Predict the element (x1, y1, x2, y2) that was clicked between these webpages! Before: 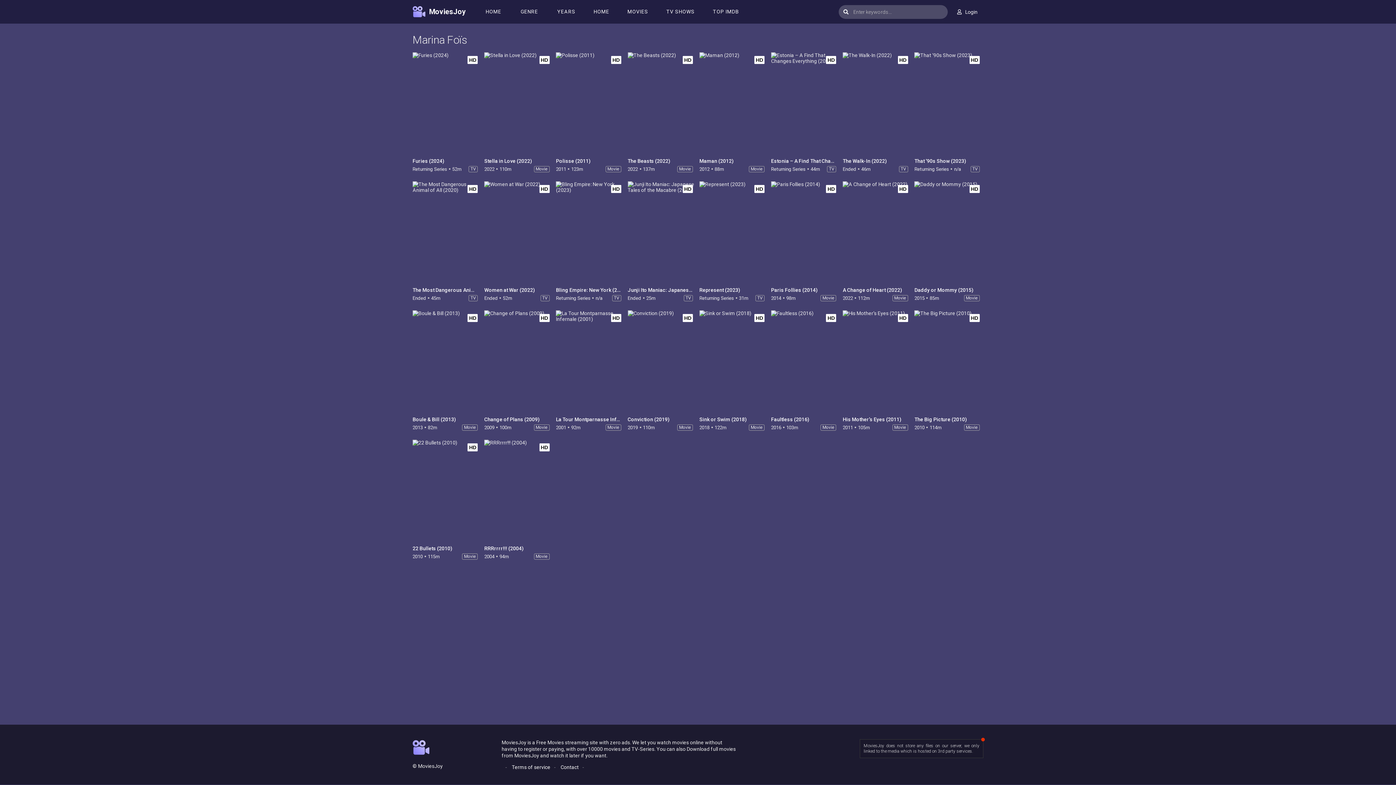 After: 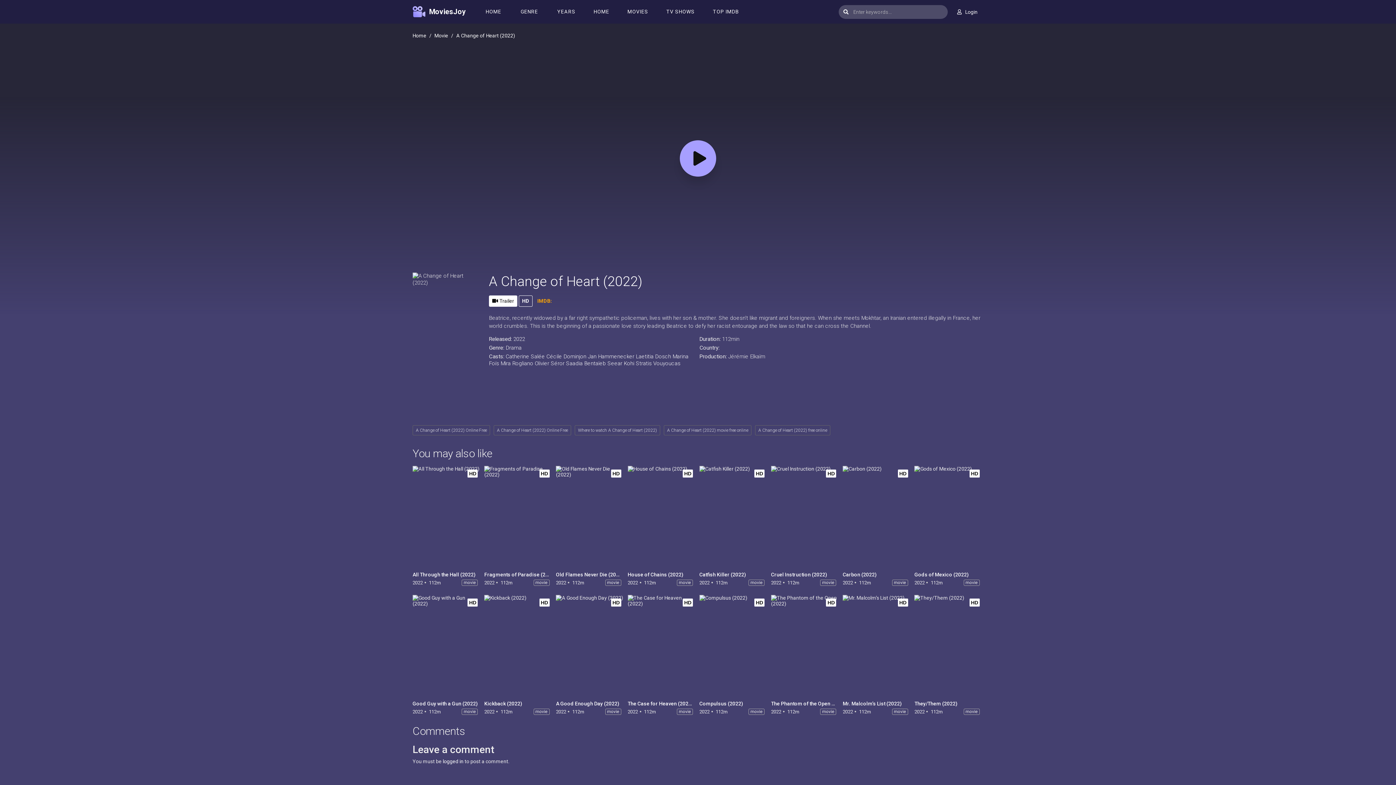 Action: bbox: (842, 181, 911, 283)